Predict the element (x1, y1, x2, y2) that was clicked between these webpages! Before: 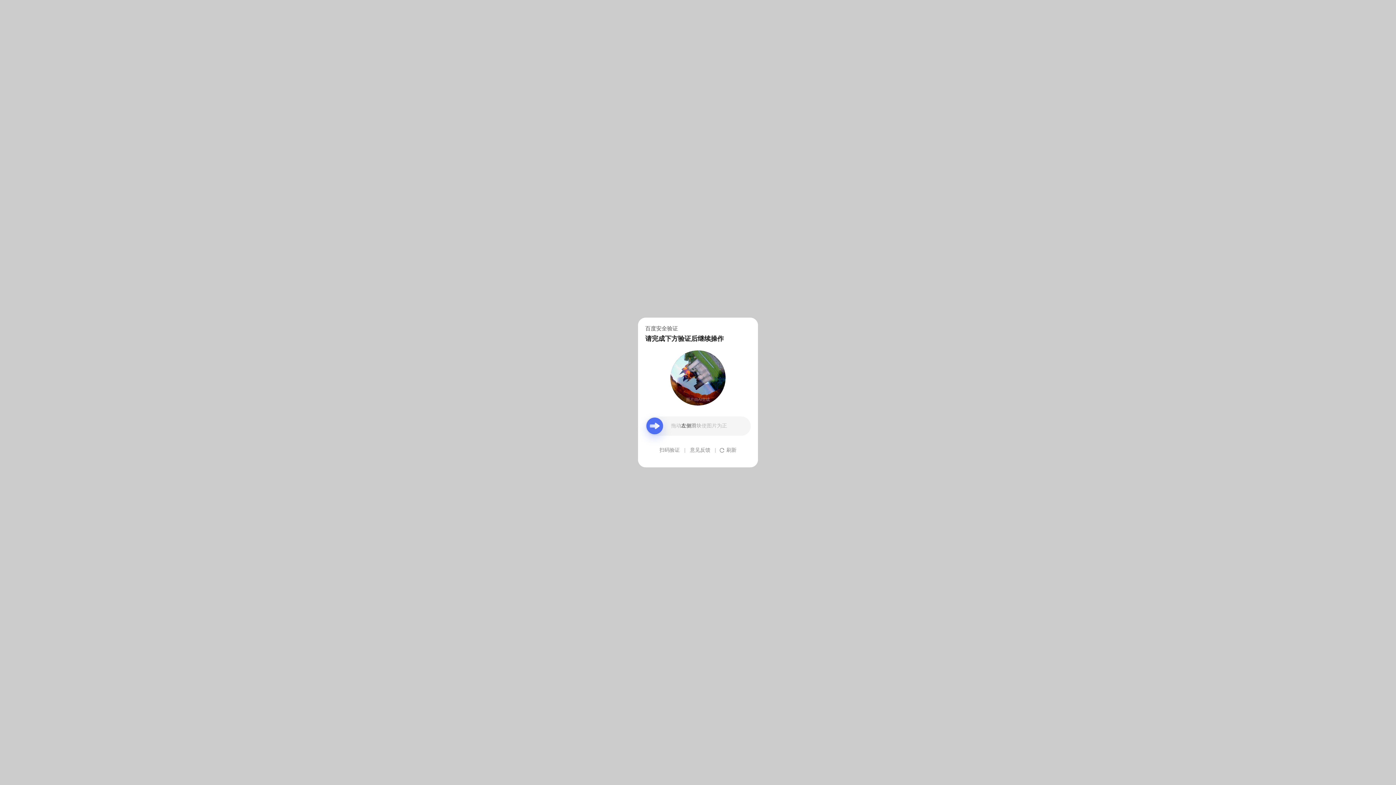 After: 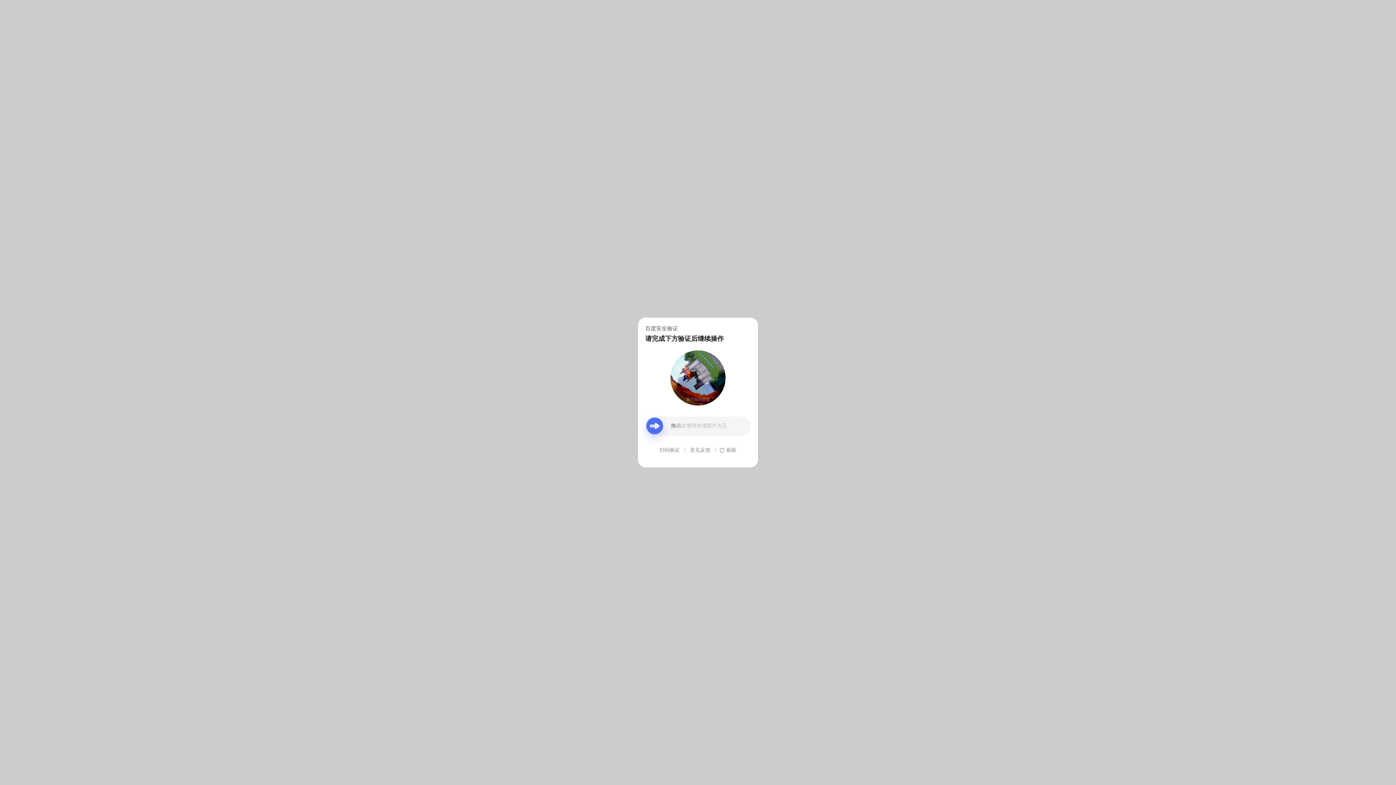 Action: label: 意见反馈 bbox: (690, 439, 710, 461)